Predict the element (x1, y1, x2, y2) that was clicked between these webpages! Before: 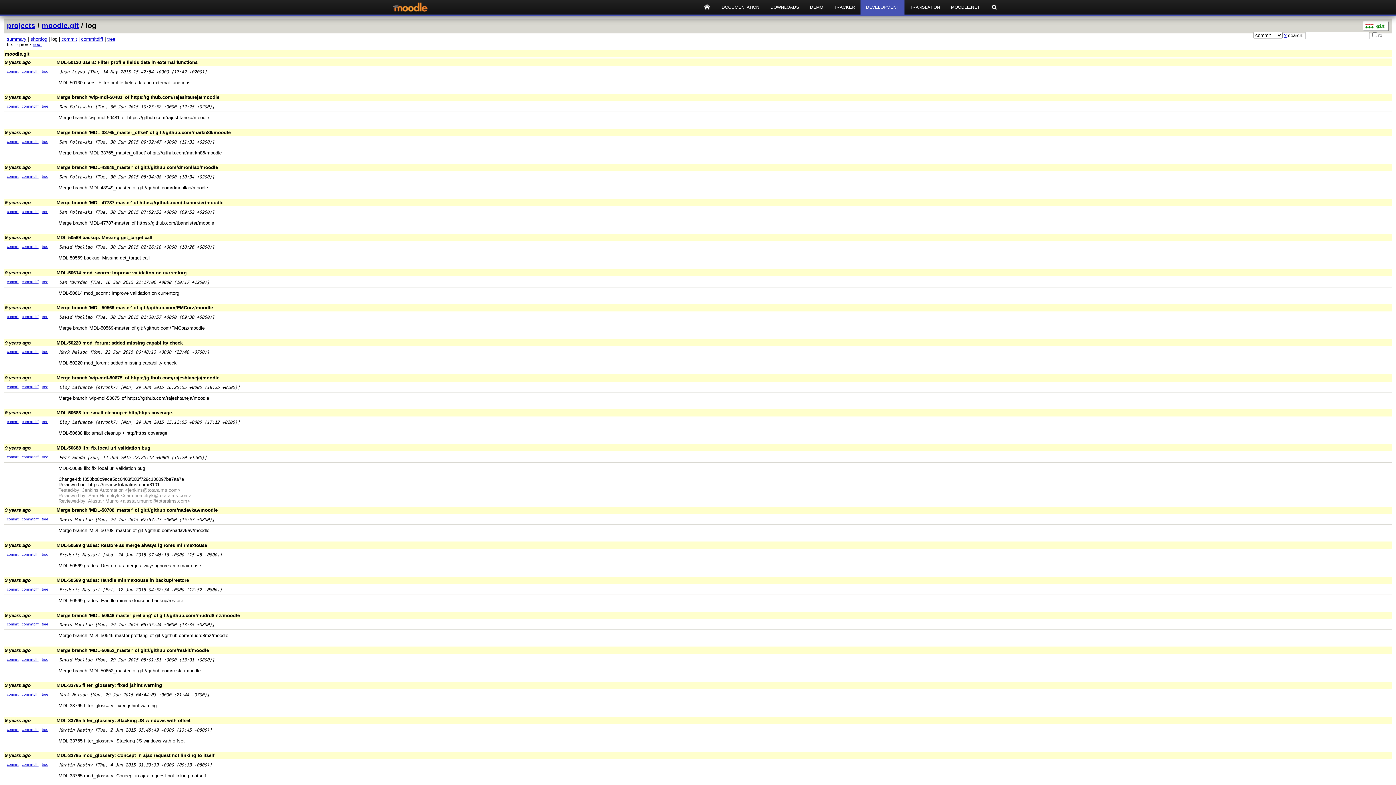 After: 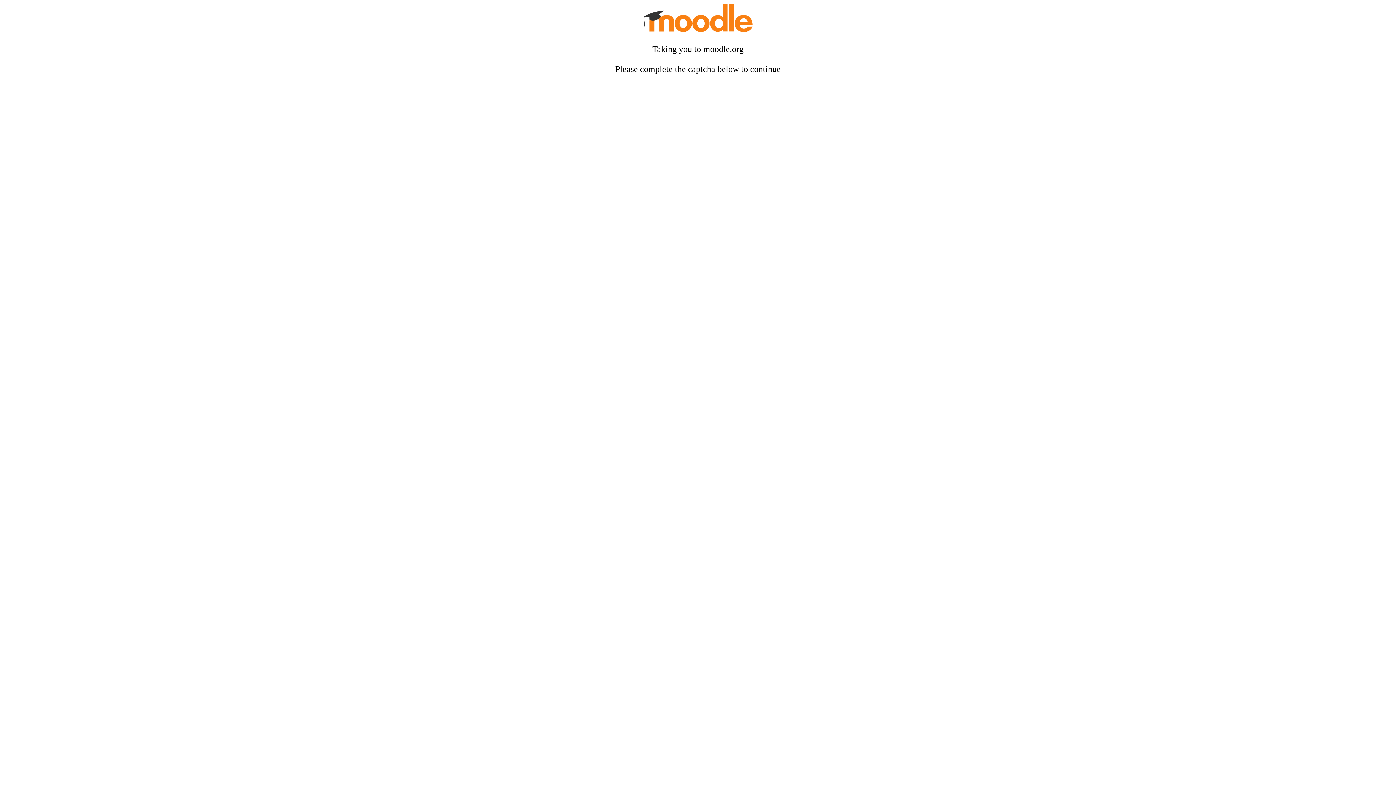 Action: bbox: (385, 0, 434, 12)